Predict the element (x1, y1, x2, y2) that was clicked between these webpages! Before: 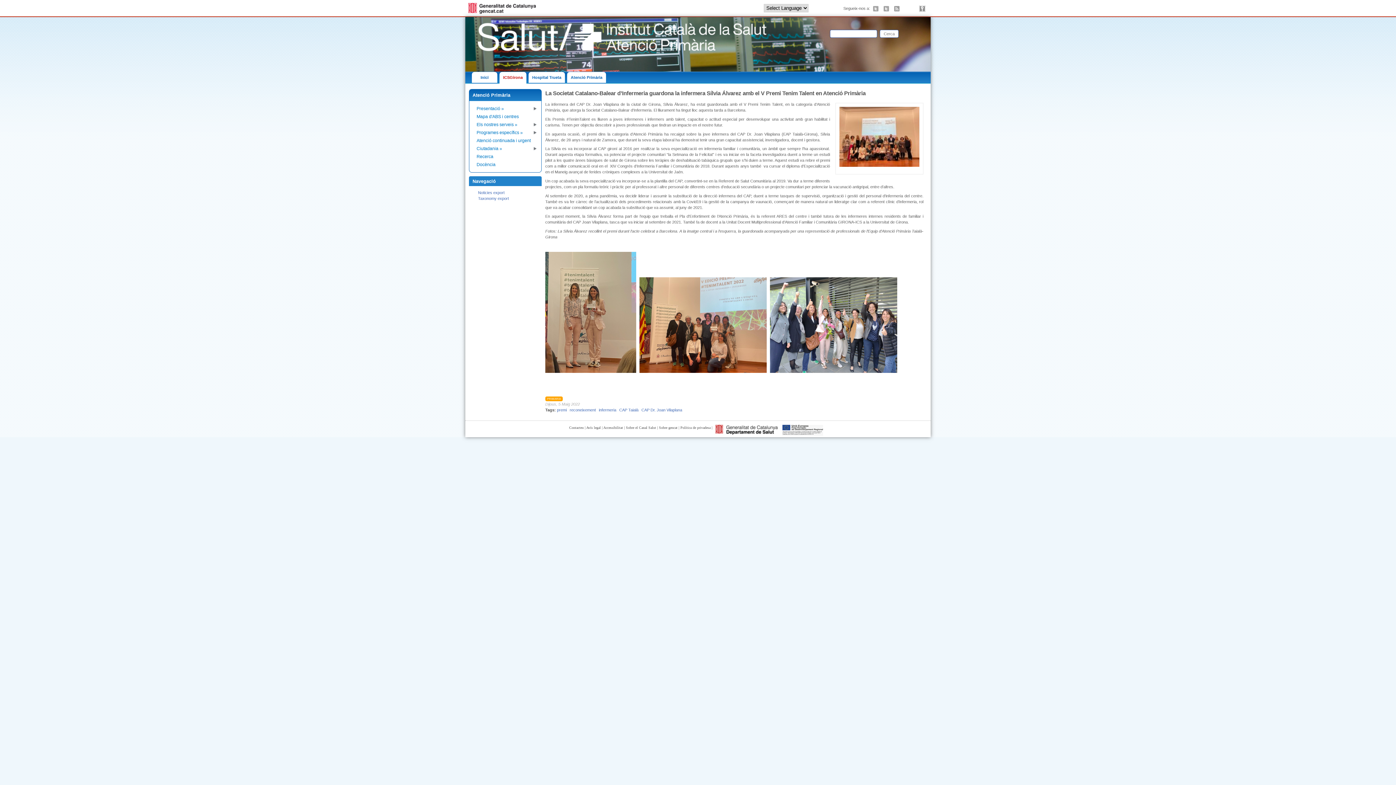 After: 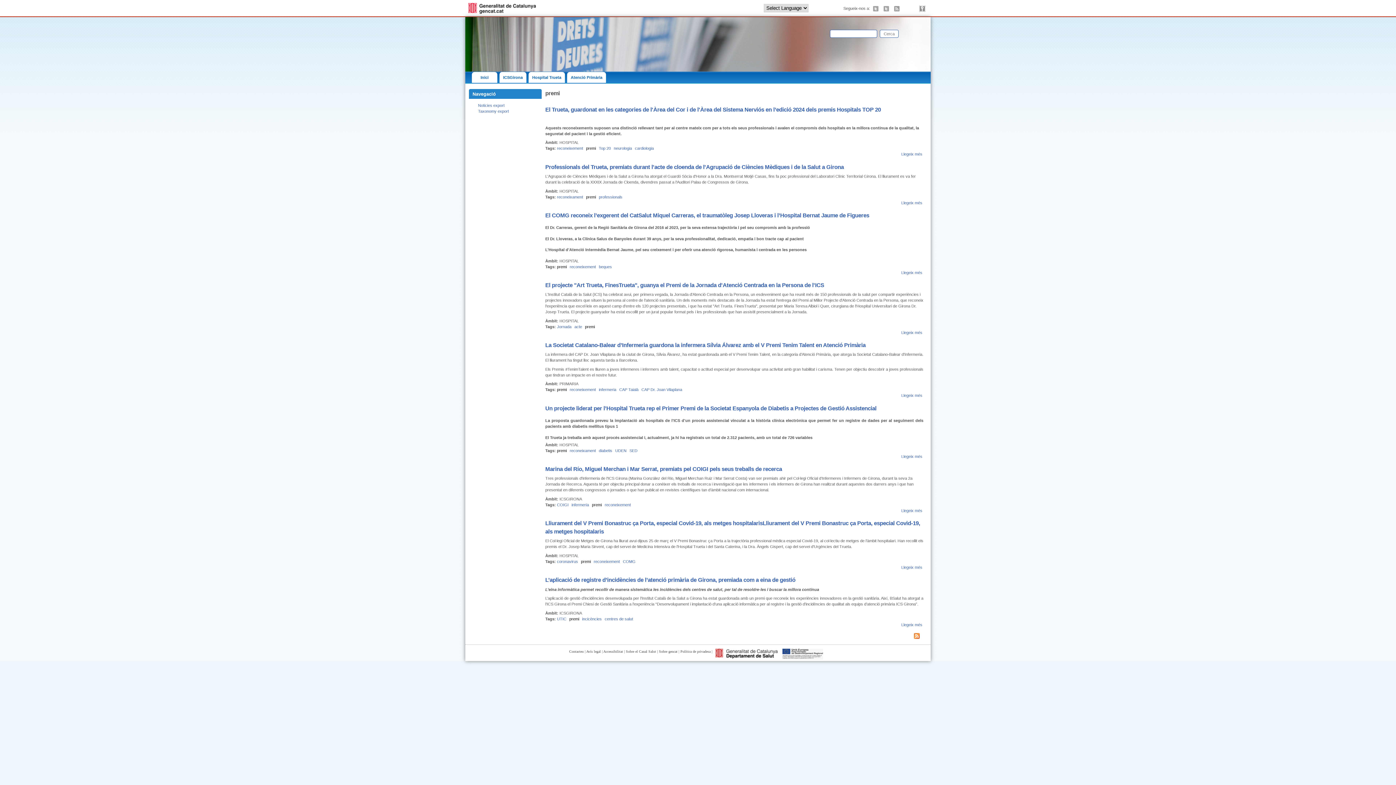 Action: label: premi bbox: (557, 408, 566, 412)